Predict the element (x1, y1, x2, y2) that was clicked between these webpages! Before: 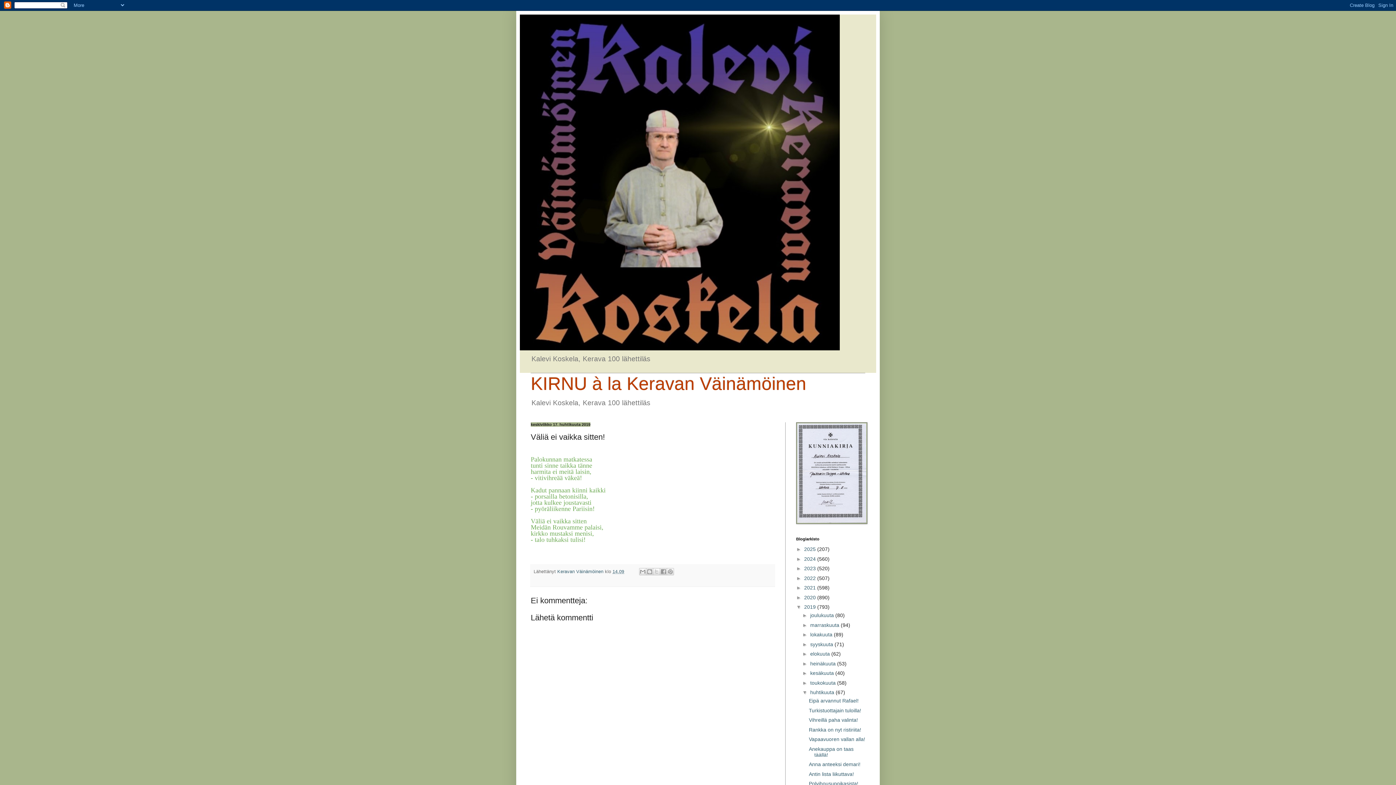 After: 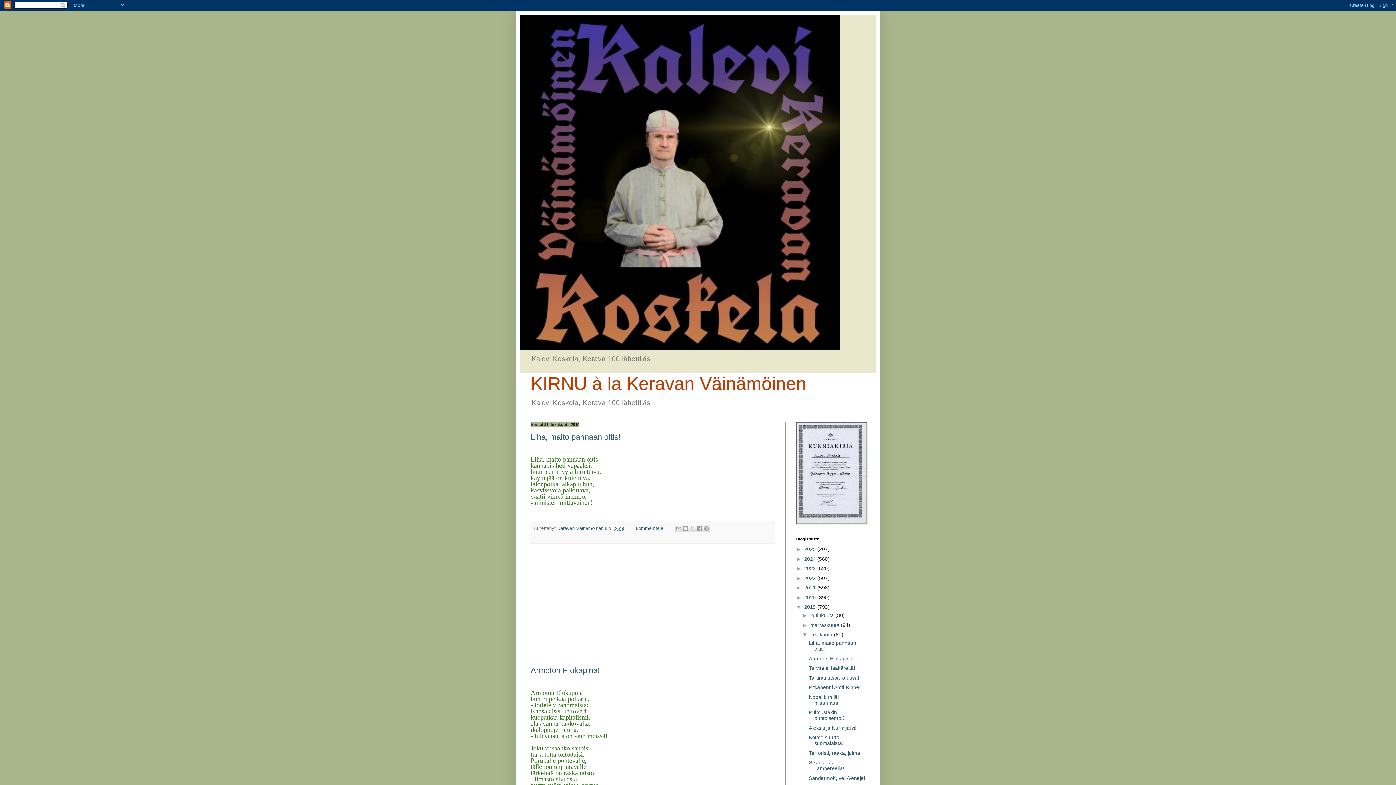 Action: label: lokakuuta  bbox: (810, 632, 834, 637)